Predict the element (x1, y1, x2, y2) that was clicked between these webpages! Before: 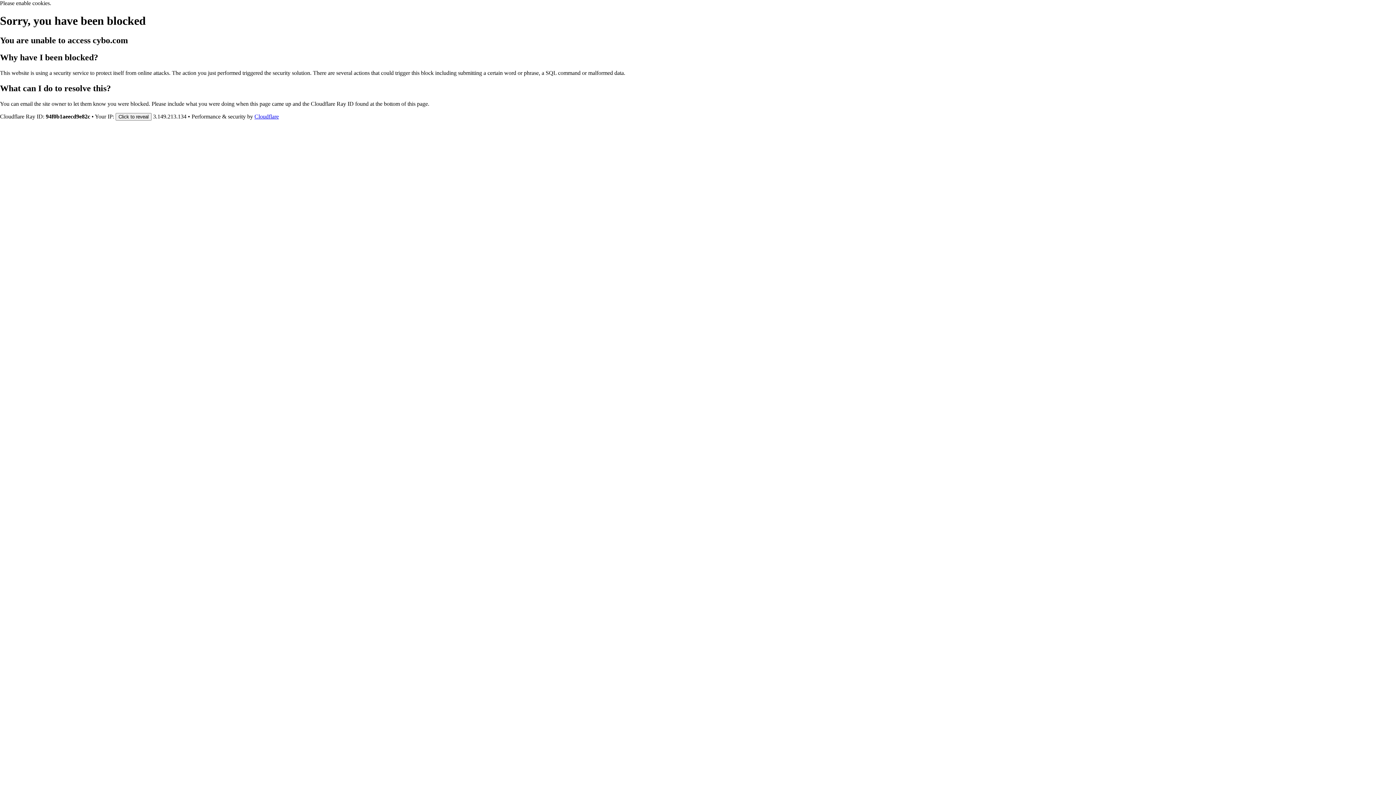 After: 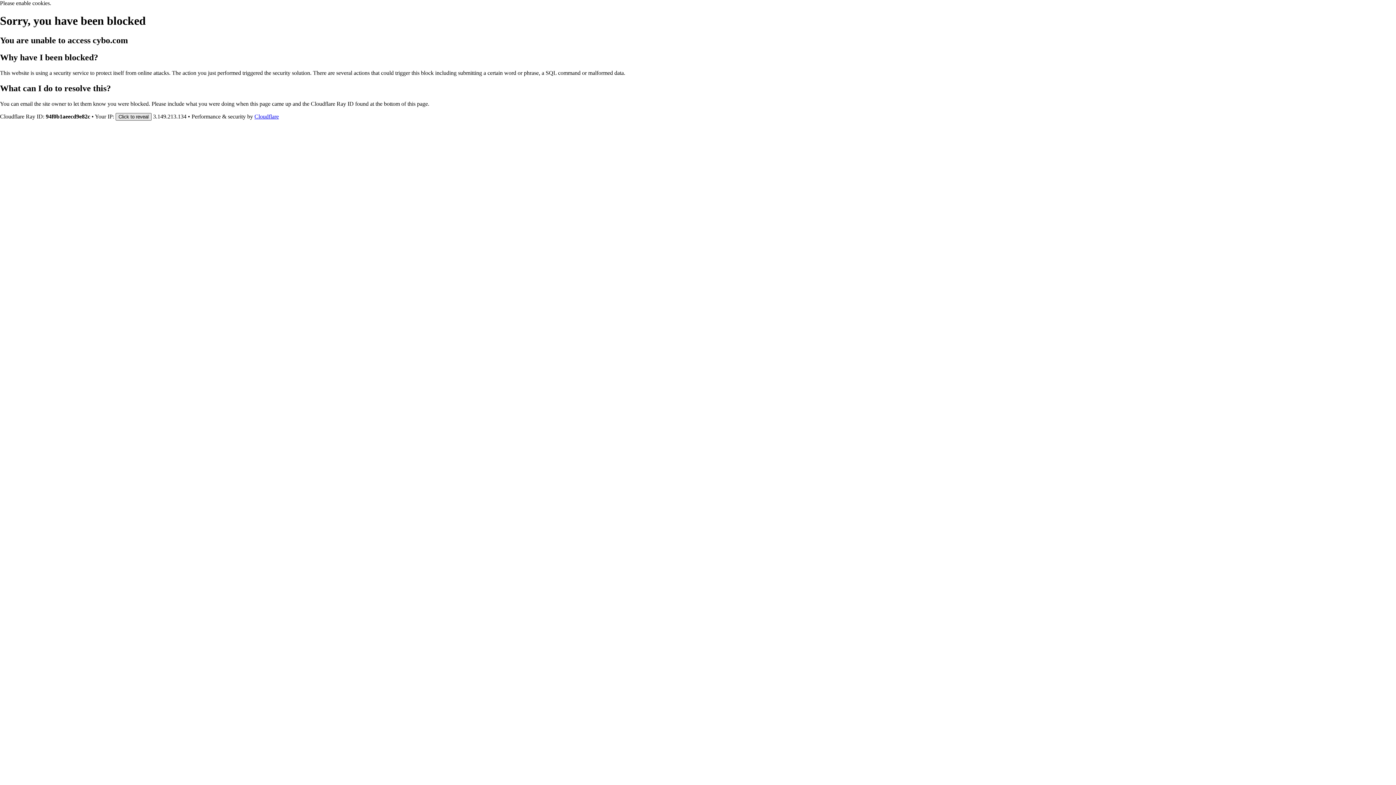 Action: label: Click to reveal bbox: (115, 112, 151, 120)